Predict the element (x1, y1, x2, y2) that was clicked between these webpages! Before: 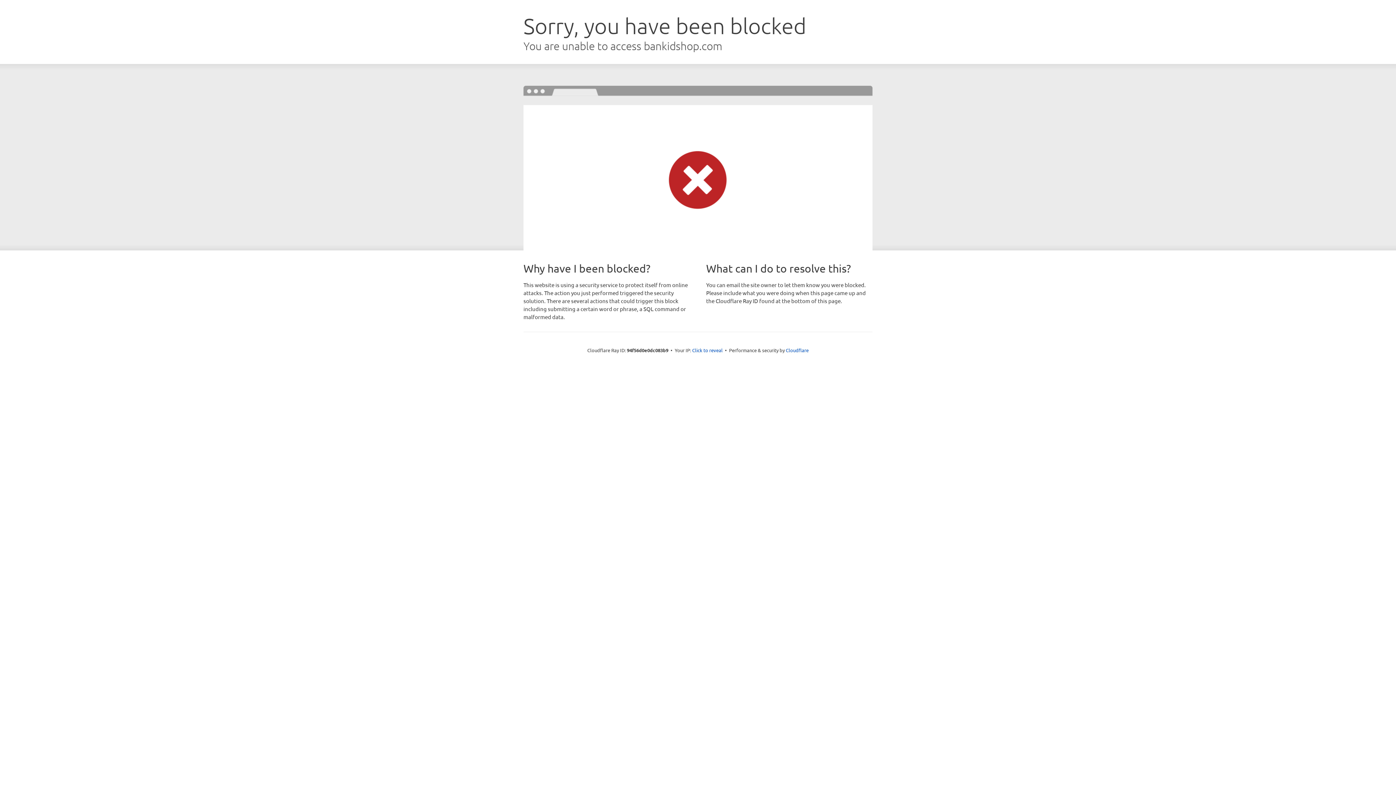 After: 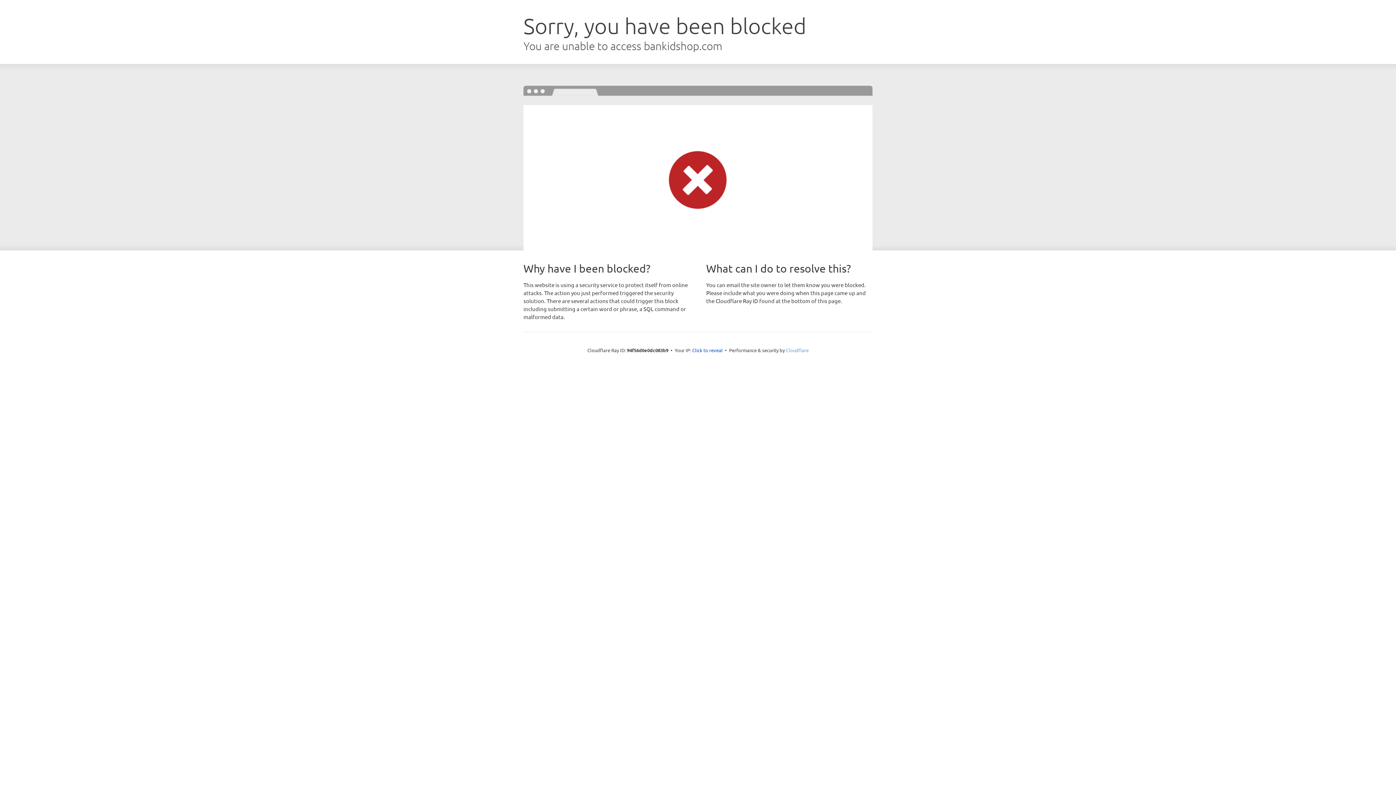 Action: bbox: (786, 347, 808, 353) label: Cloudflare